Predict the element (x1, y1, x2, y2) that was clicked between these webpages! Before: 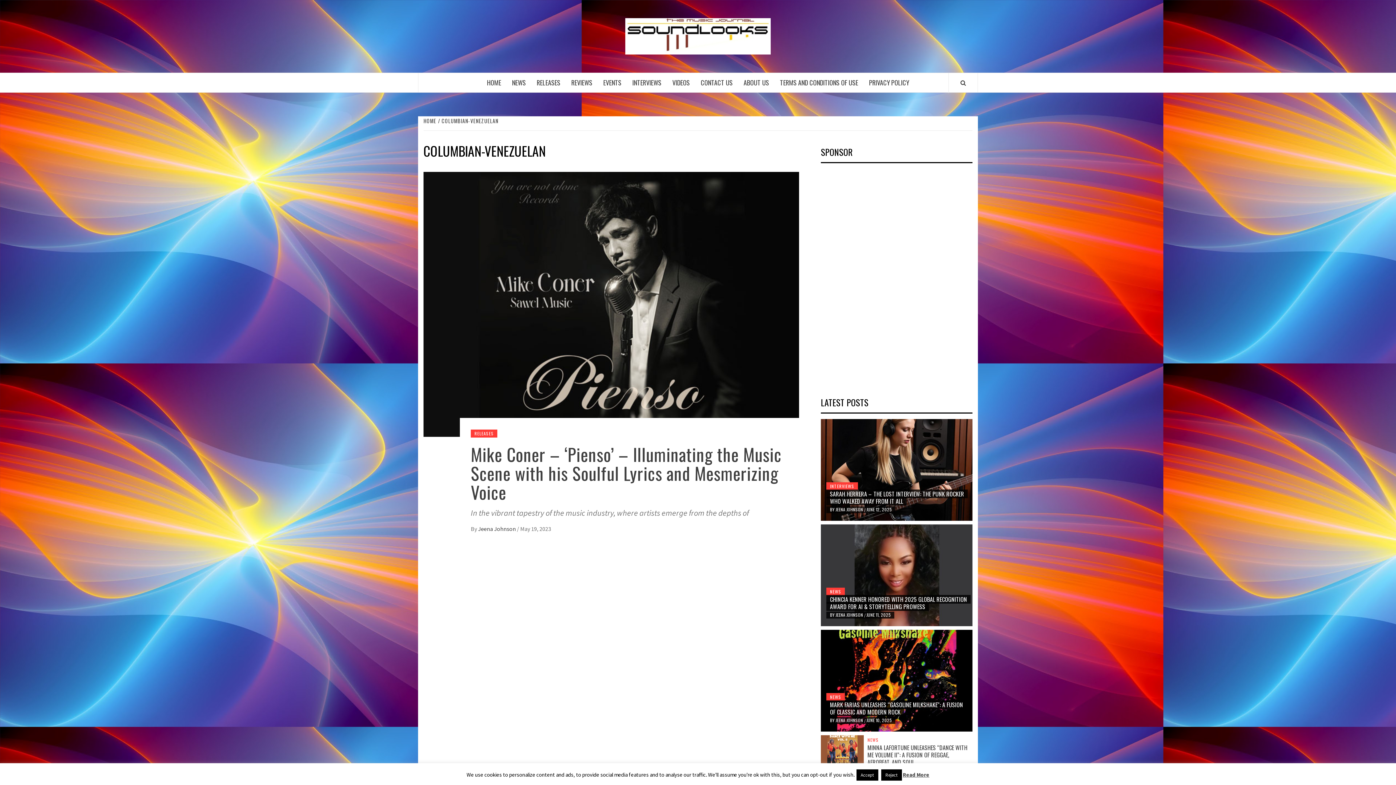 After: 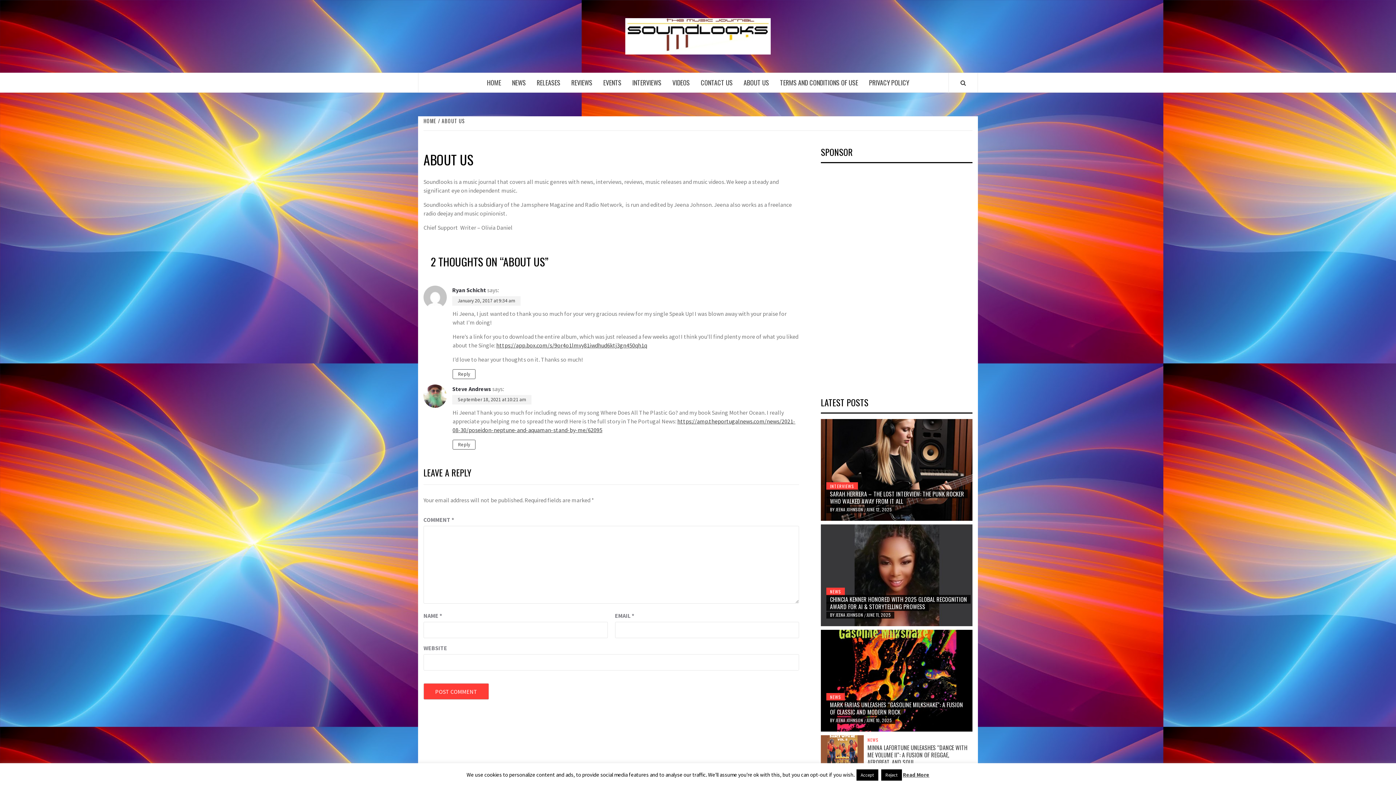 Action: label: ABOUT US bbox: (738, 73, 774, 92)